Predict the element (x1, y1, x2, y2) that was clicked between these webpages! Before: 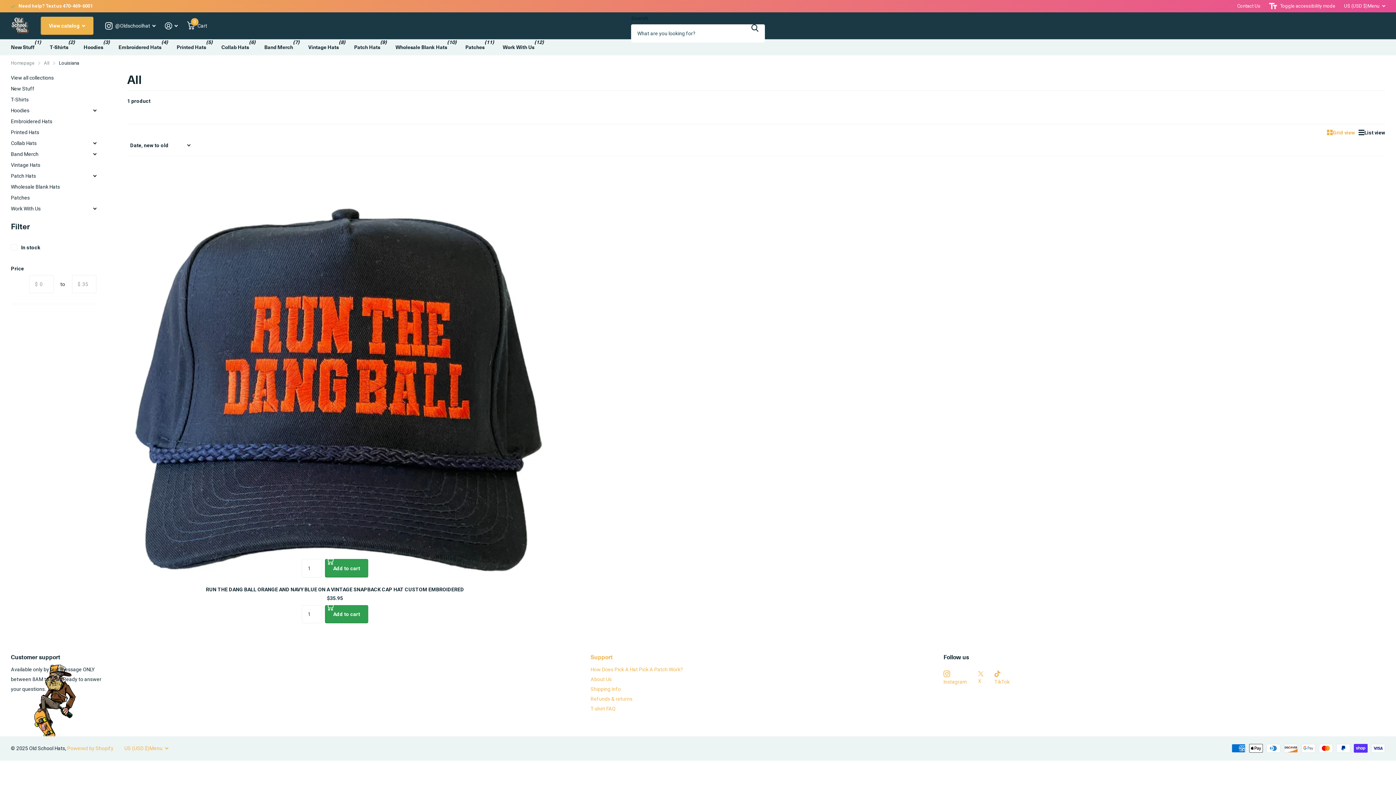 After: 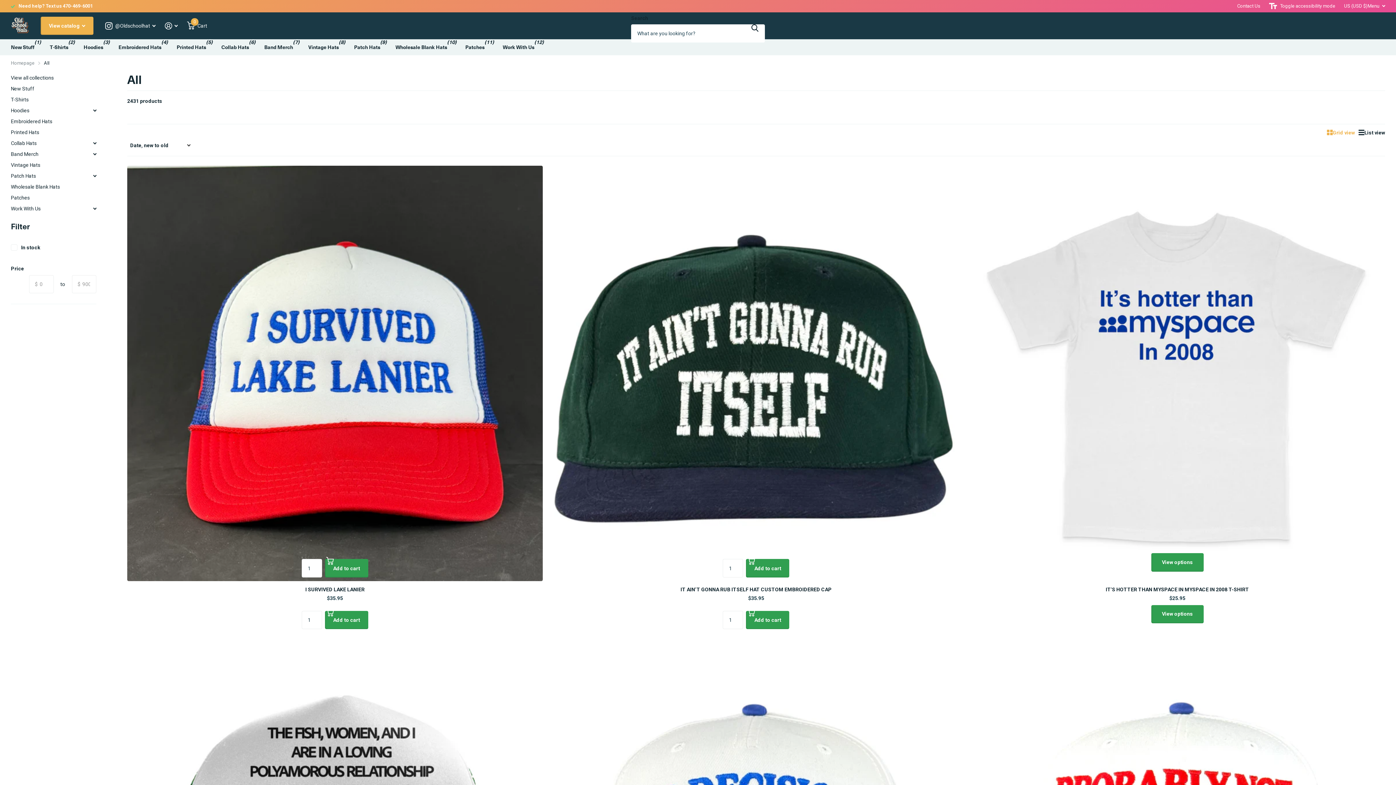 Action: bbox: (87, 136, 102, 150) label: Toggle Collab Hats